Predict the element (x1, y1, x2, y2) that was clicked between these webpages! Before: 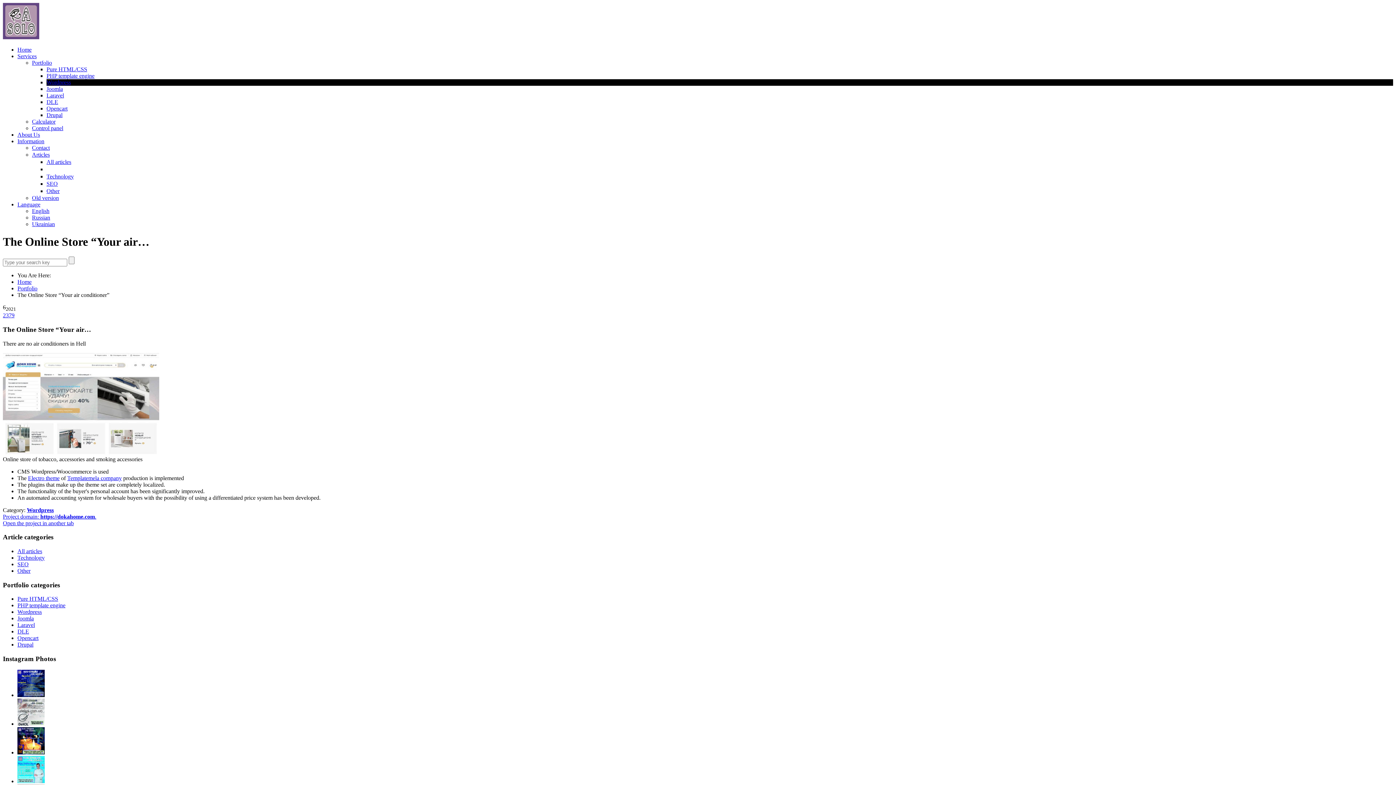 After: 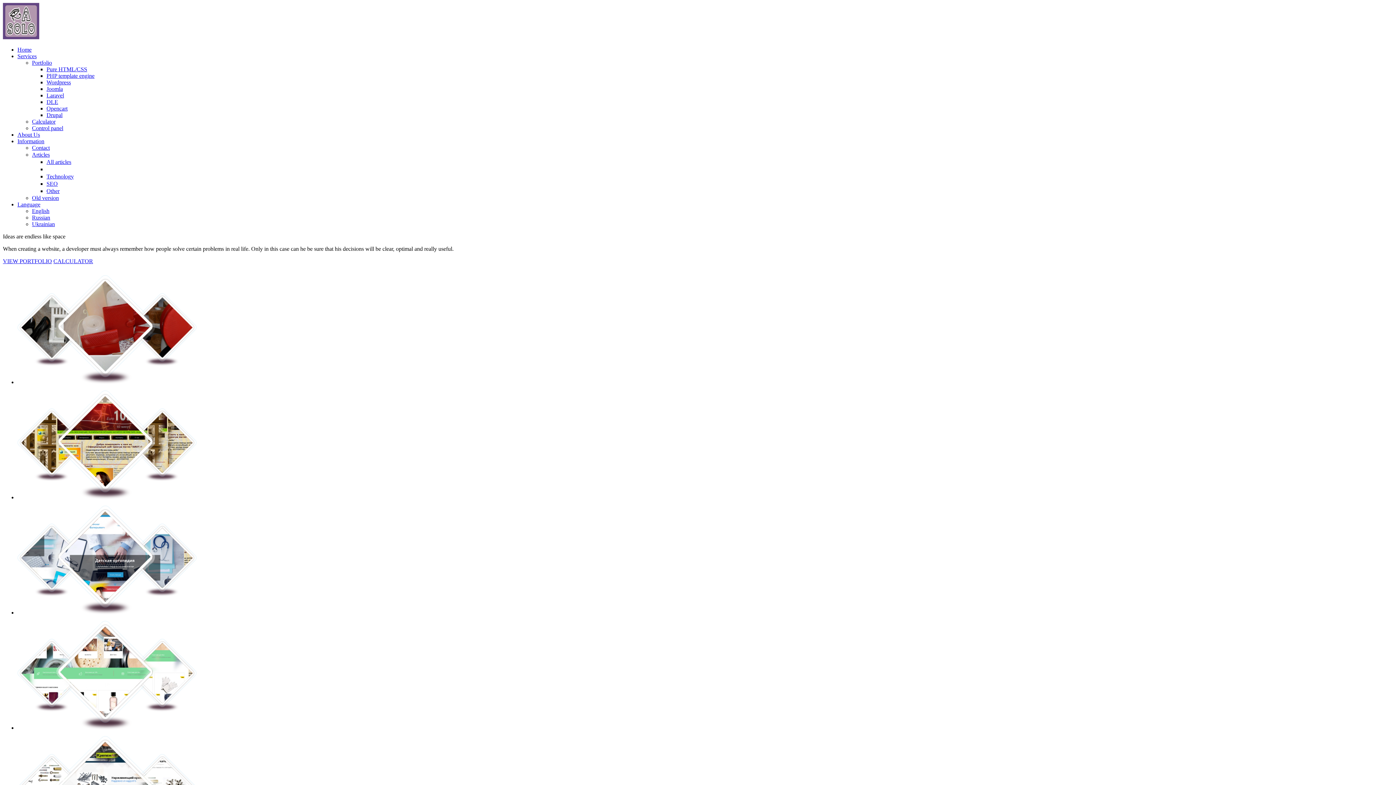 Action: bbox: (2, 34, 39, 40)